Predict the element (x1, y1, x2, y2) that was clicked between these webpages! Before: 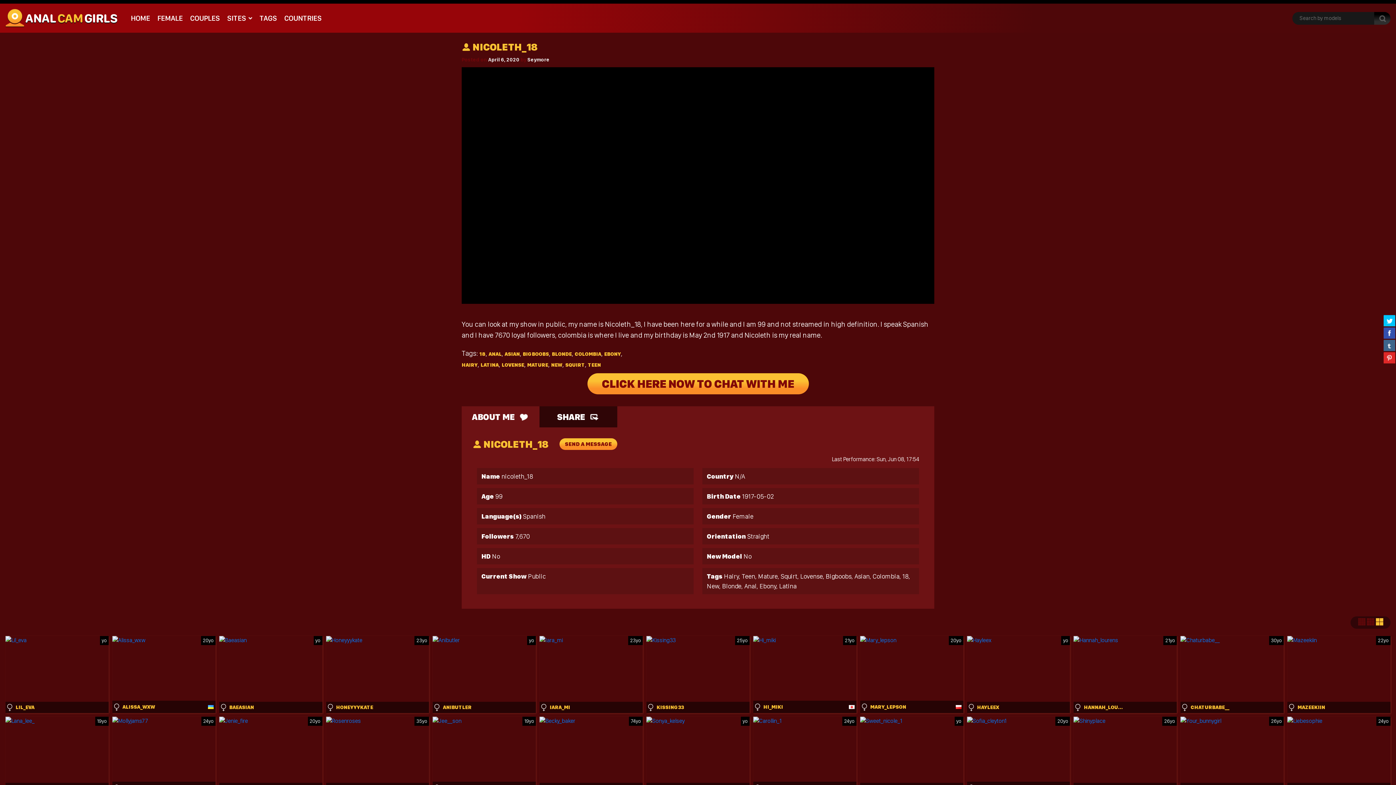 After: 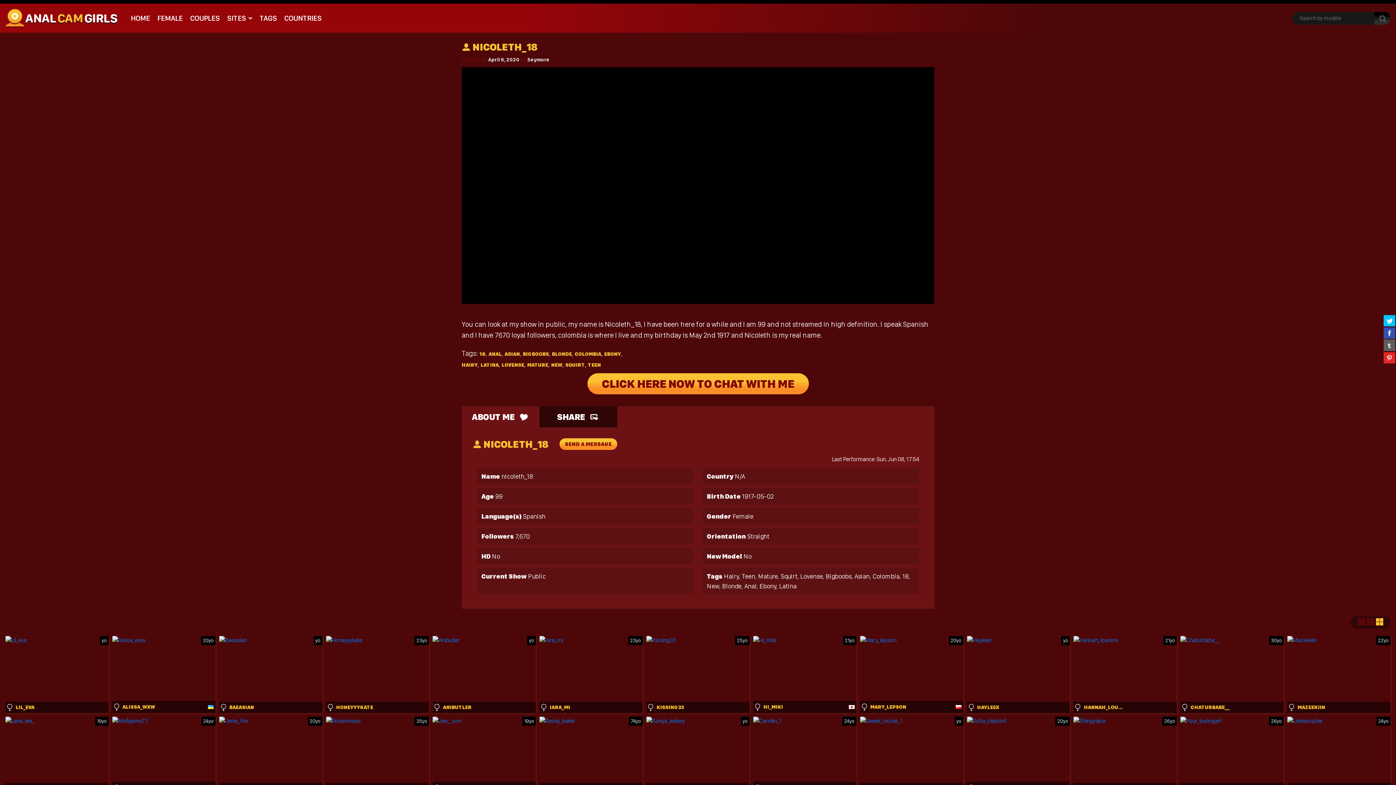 Action: bbox: (1384, 339, 1395, 351)